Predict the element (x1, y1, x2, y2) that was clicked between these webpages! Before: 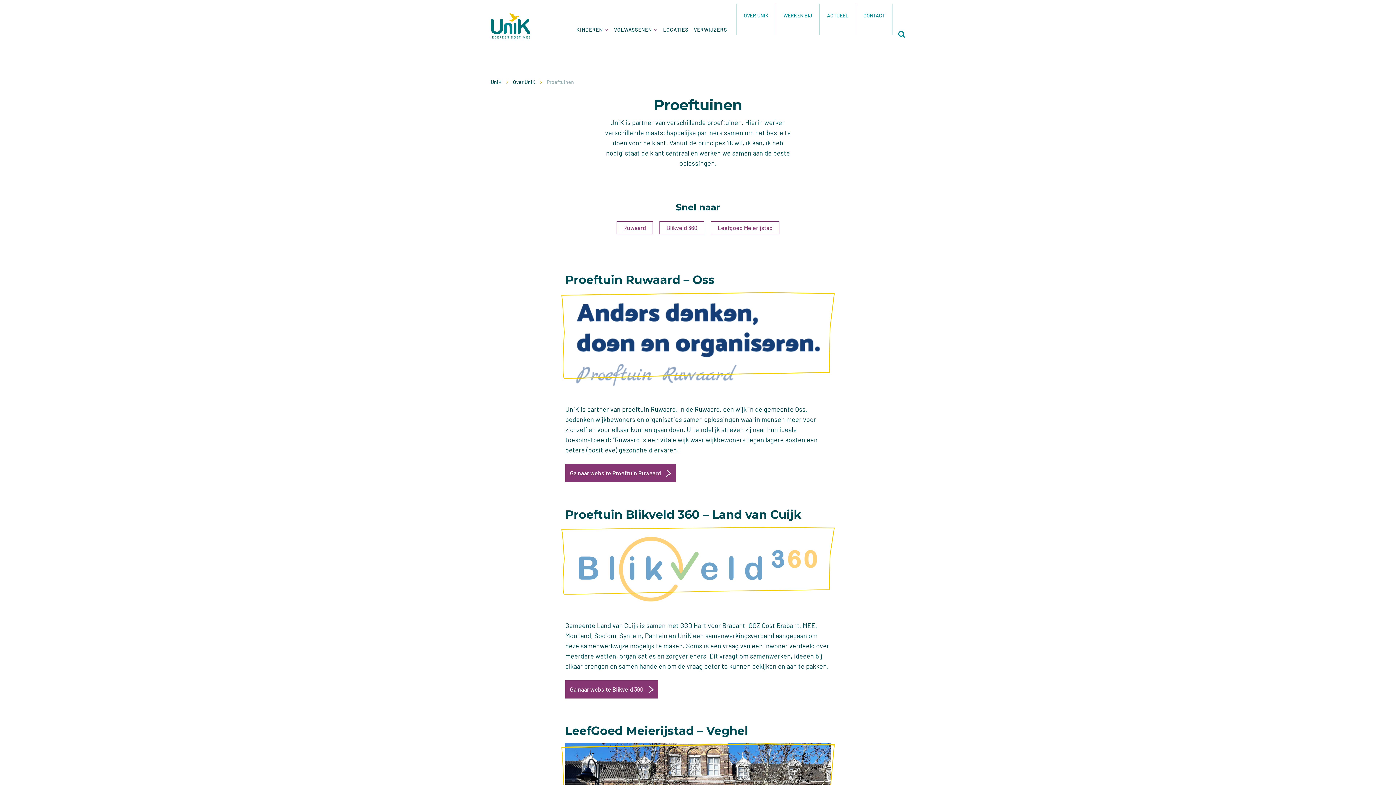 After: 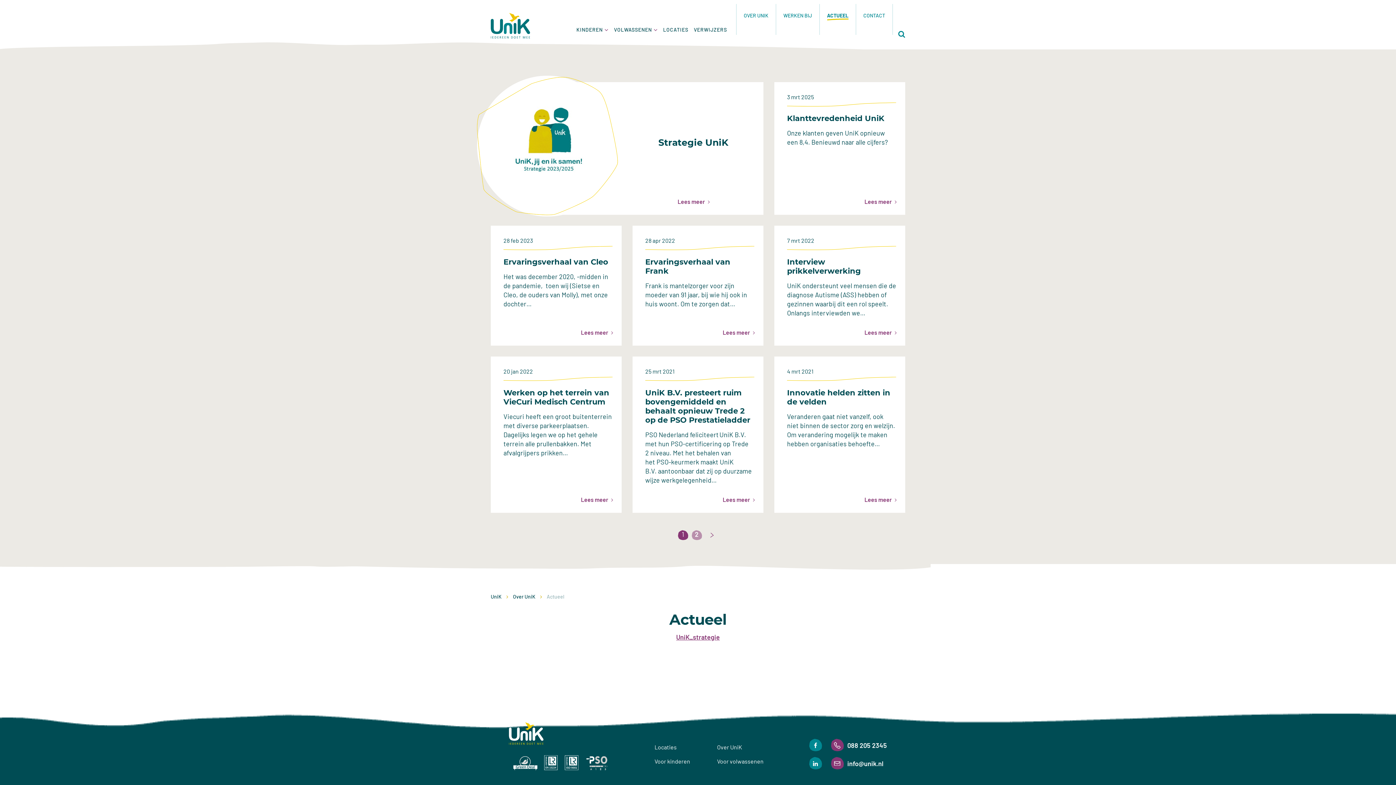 Action: label: ACTUEEL bbox: (827, 12, 848, 18)